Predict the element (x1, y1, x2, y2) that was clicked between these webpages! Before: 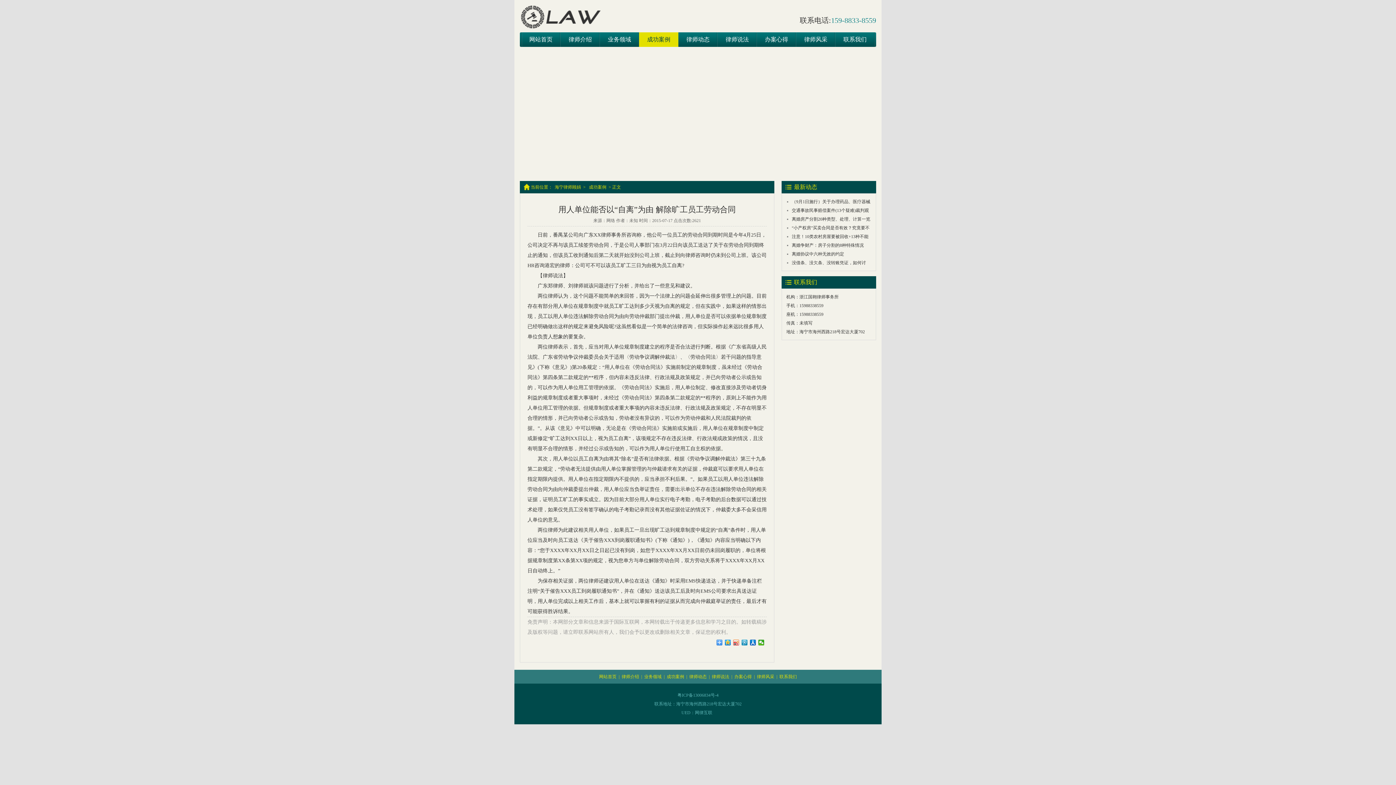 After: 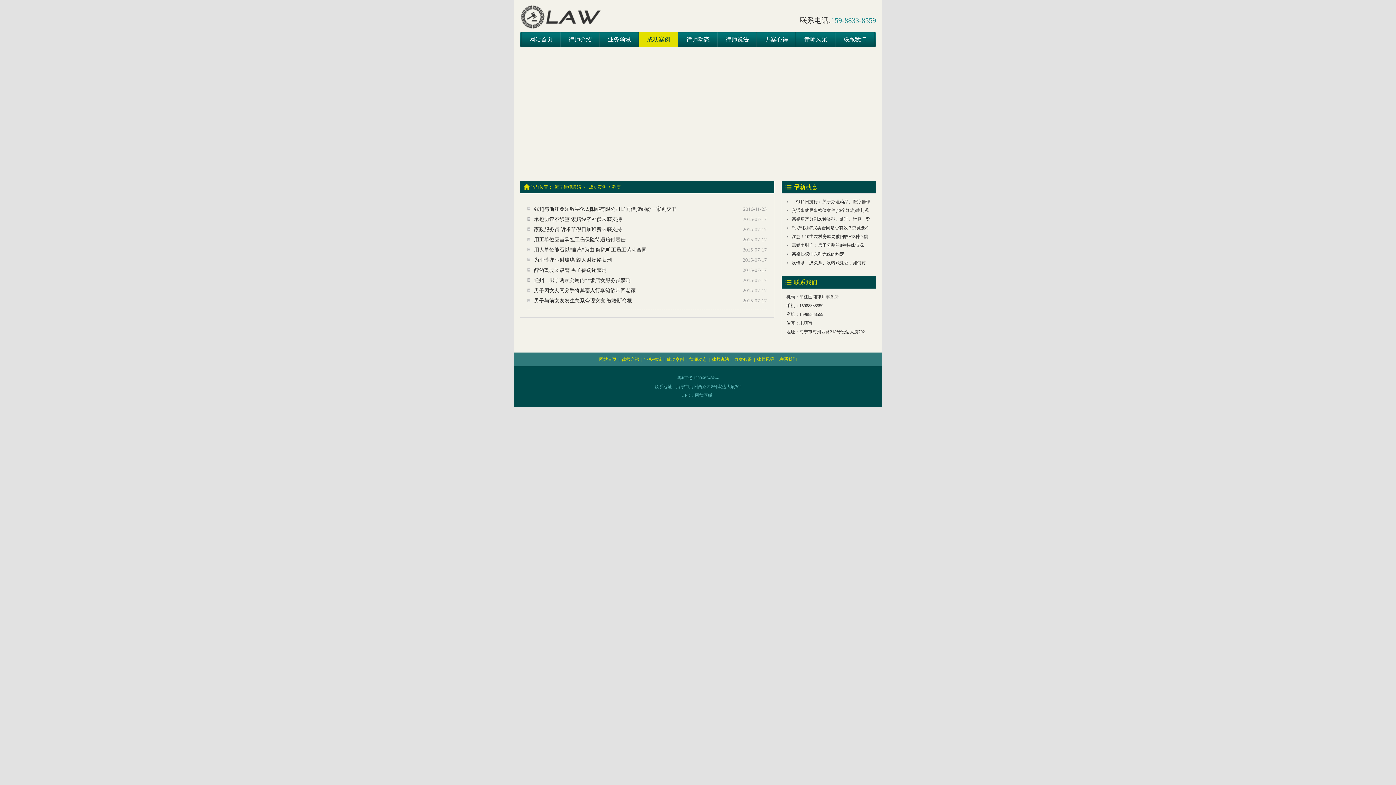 Action: label: 成功案例 bbox: (666, 674, 684, 679)